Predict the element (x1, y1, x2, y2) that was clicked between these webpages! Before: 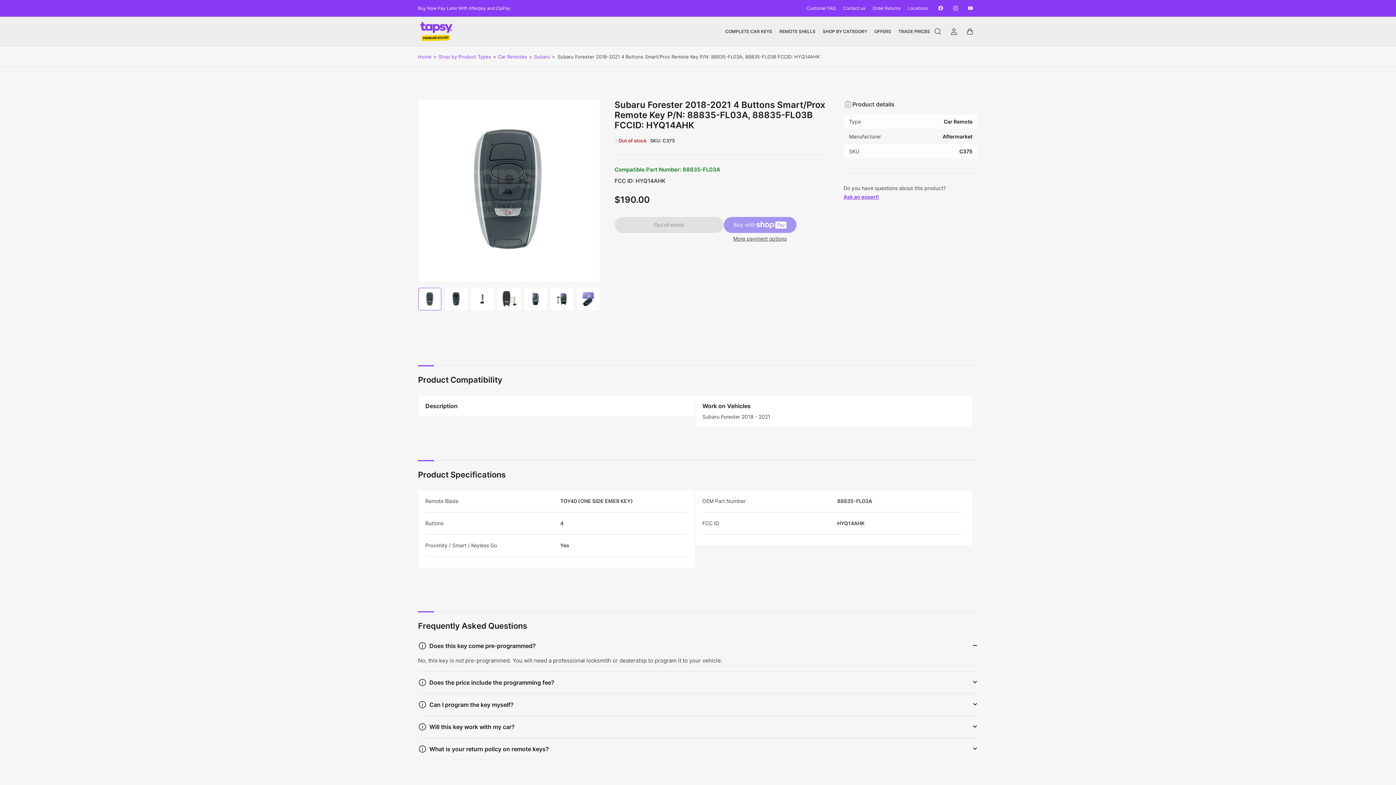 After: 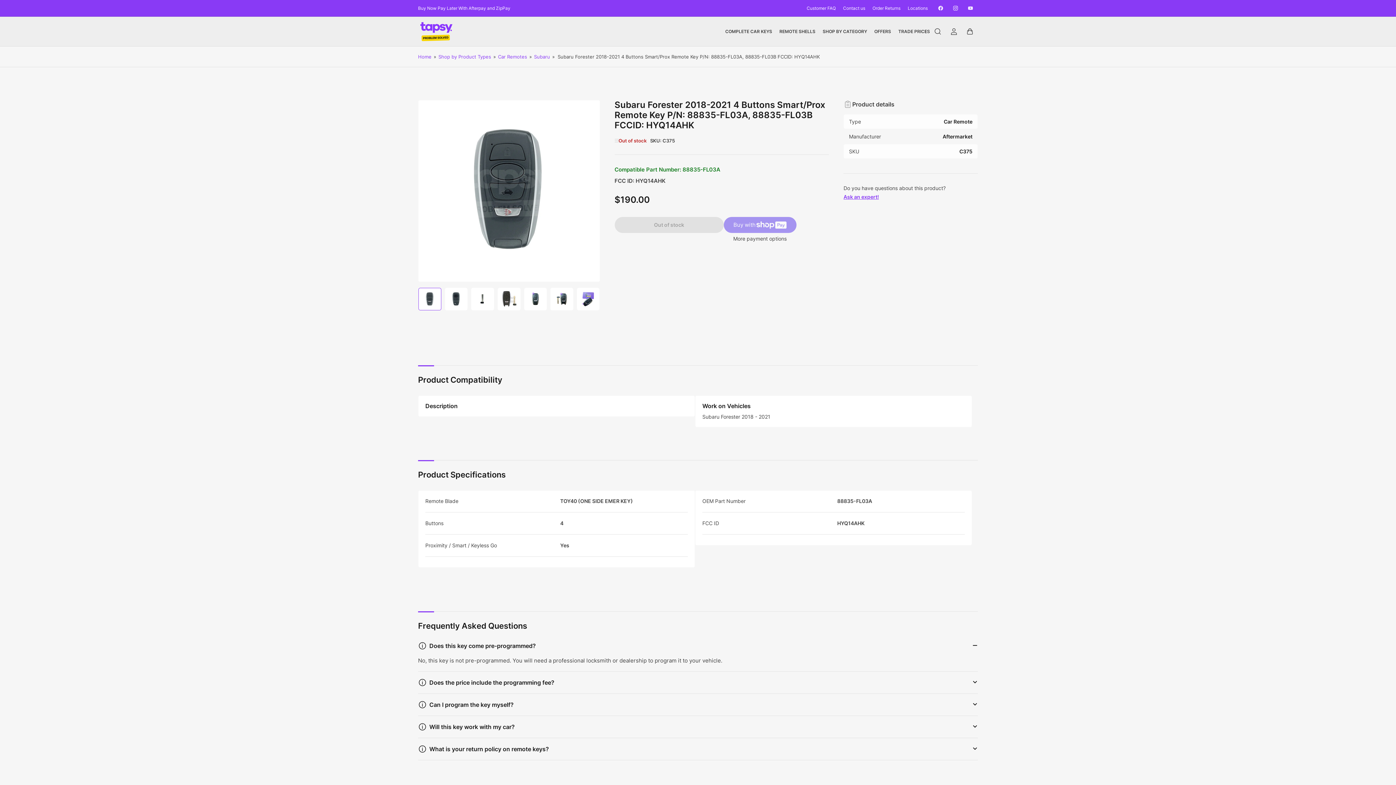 Action: label: More payment options bbox: (723, 234, 796, 242)